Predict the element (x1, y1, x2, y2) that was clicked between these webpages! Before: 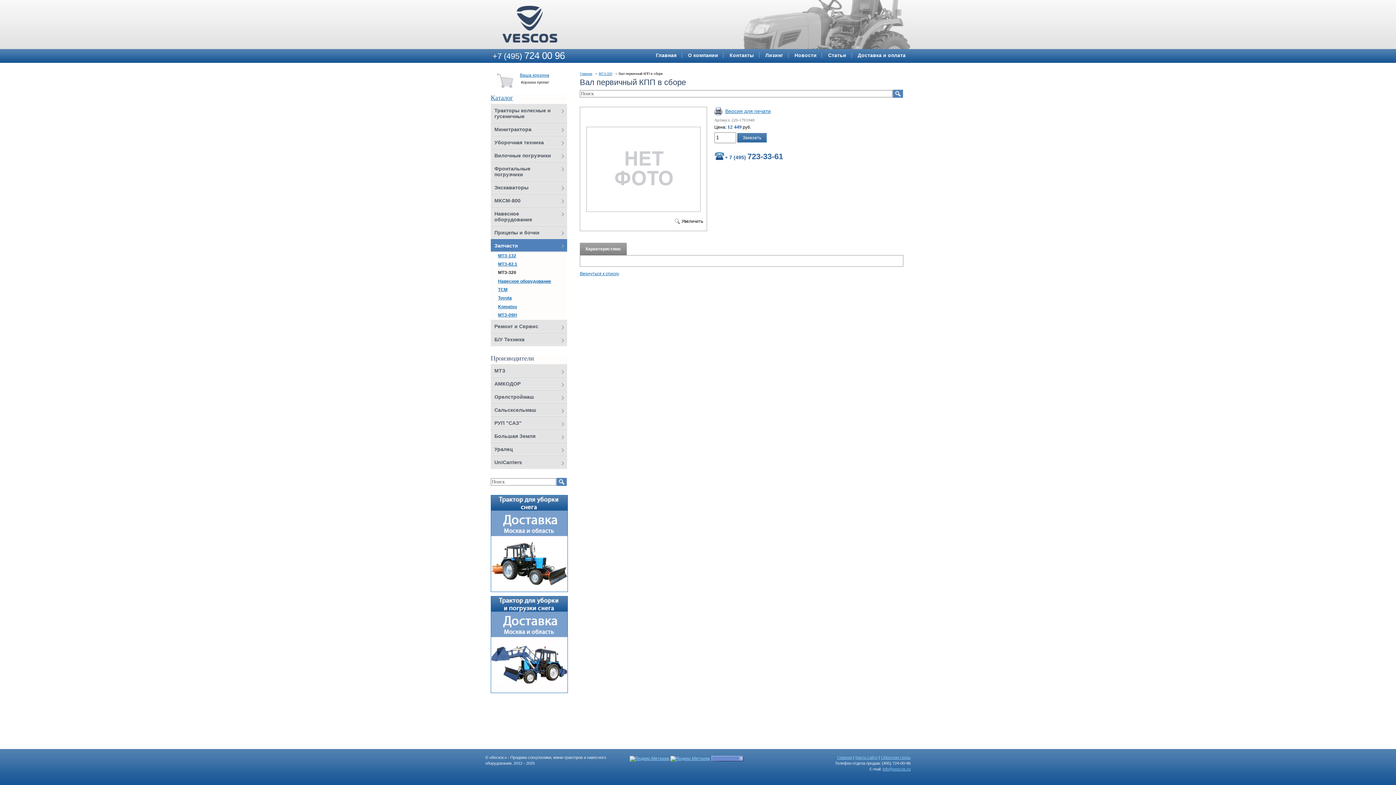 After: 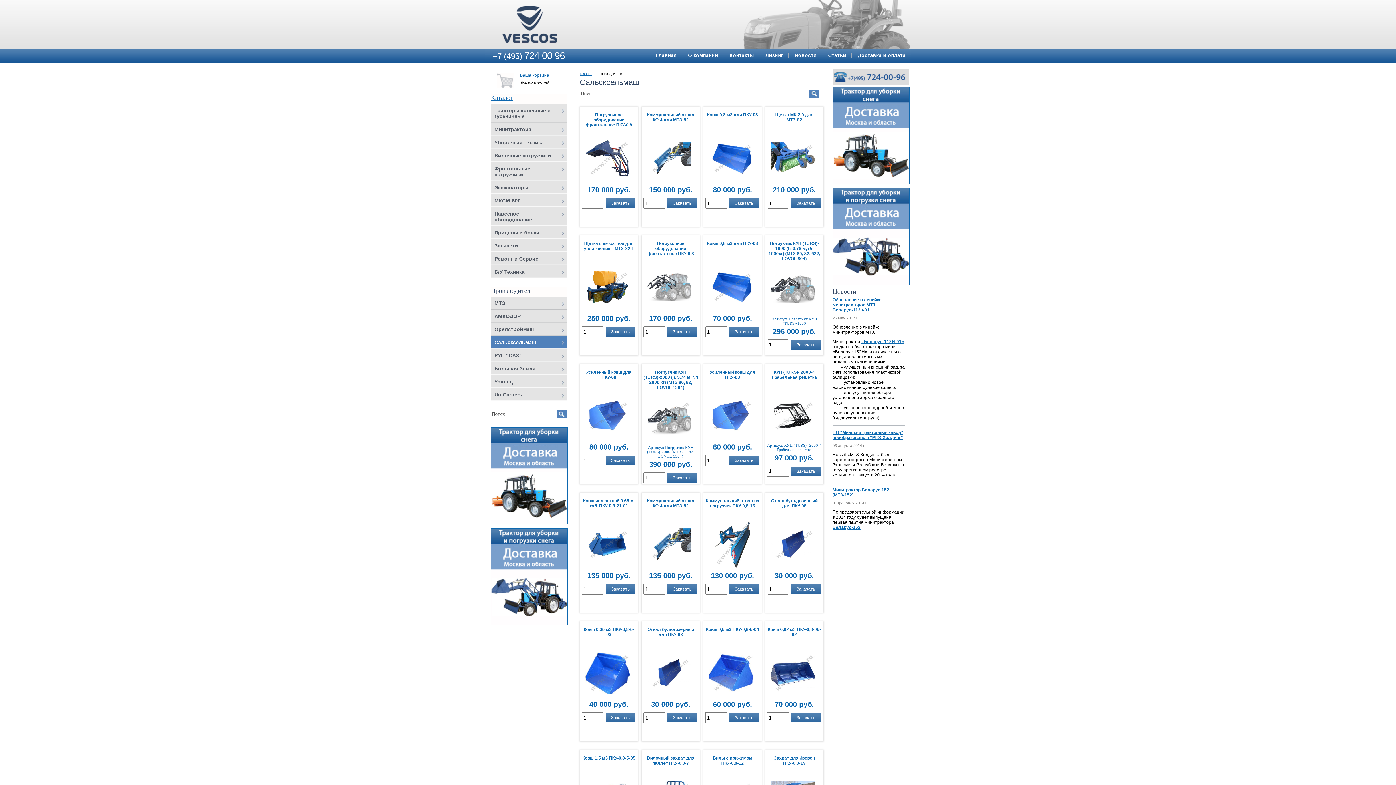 Action: label: Сальсксельмаш bbox: (494, 407, 536, 413)